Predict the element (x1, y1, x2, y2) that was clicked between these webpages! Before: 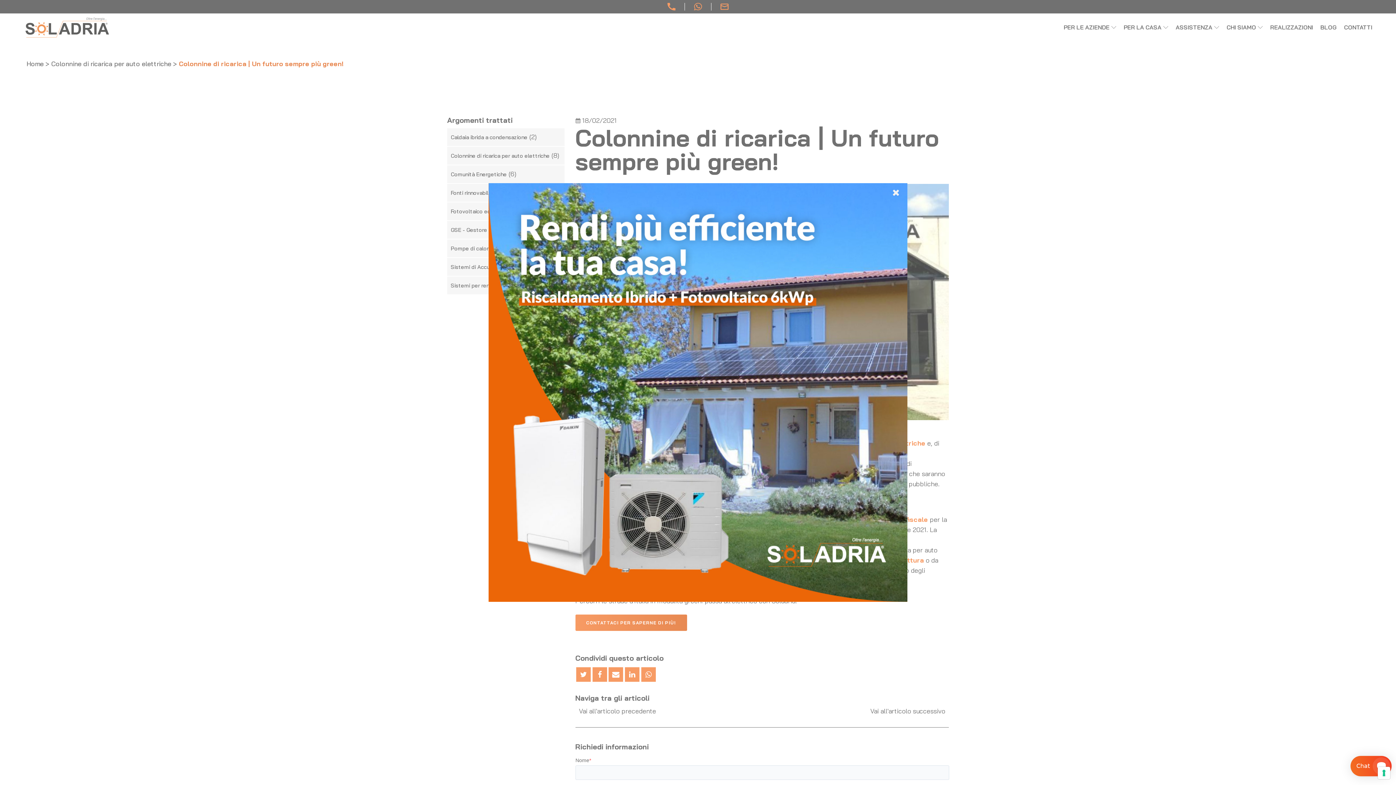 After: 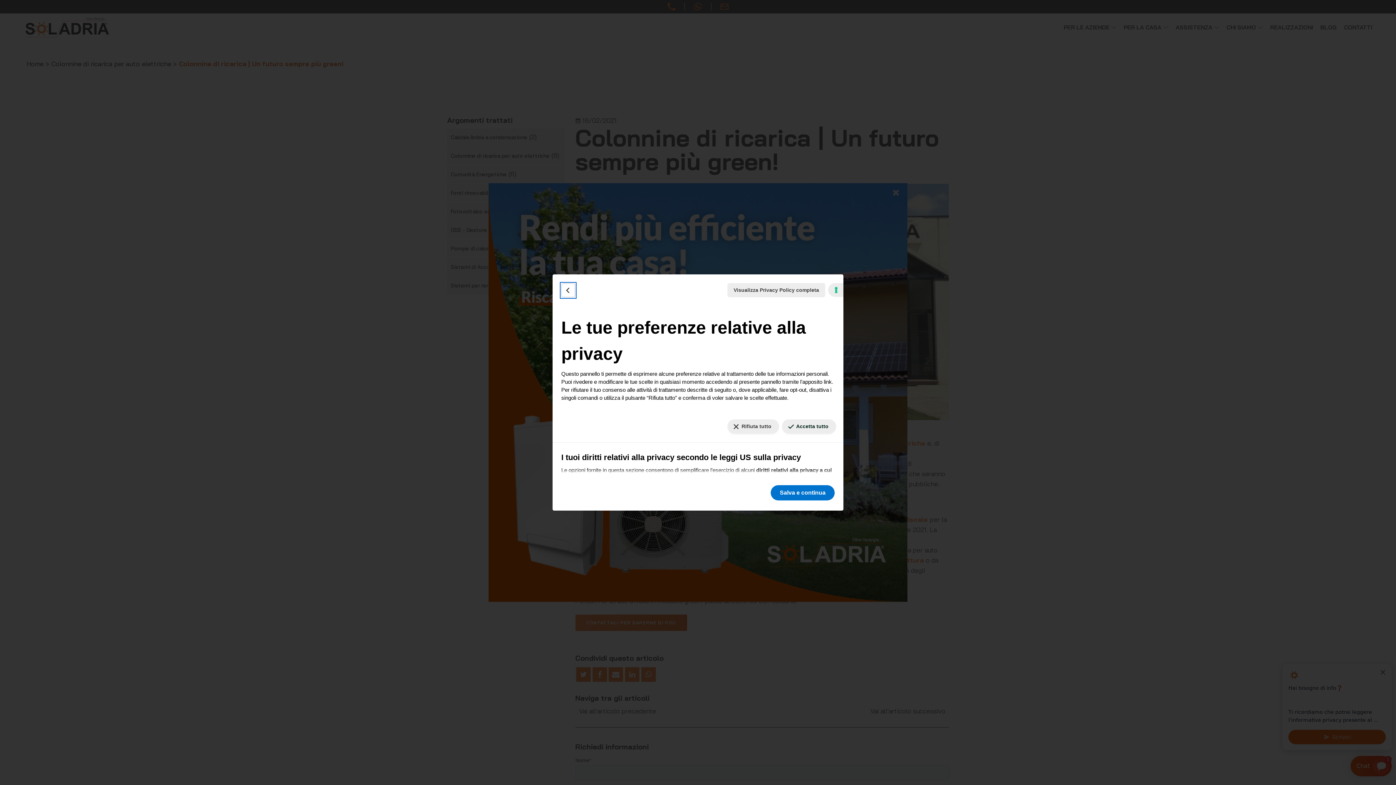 Action: bbox: (1378, 767, 1390, 779) label: Le tue preferenze relative al consenso per le tecnologie di tracciamento